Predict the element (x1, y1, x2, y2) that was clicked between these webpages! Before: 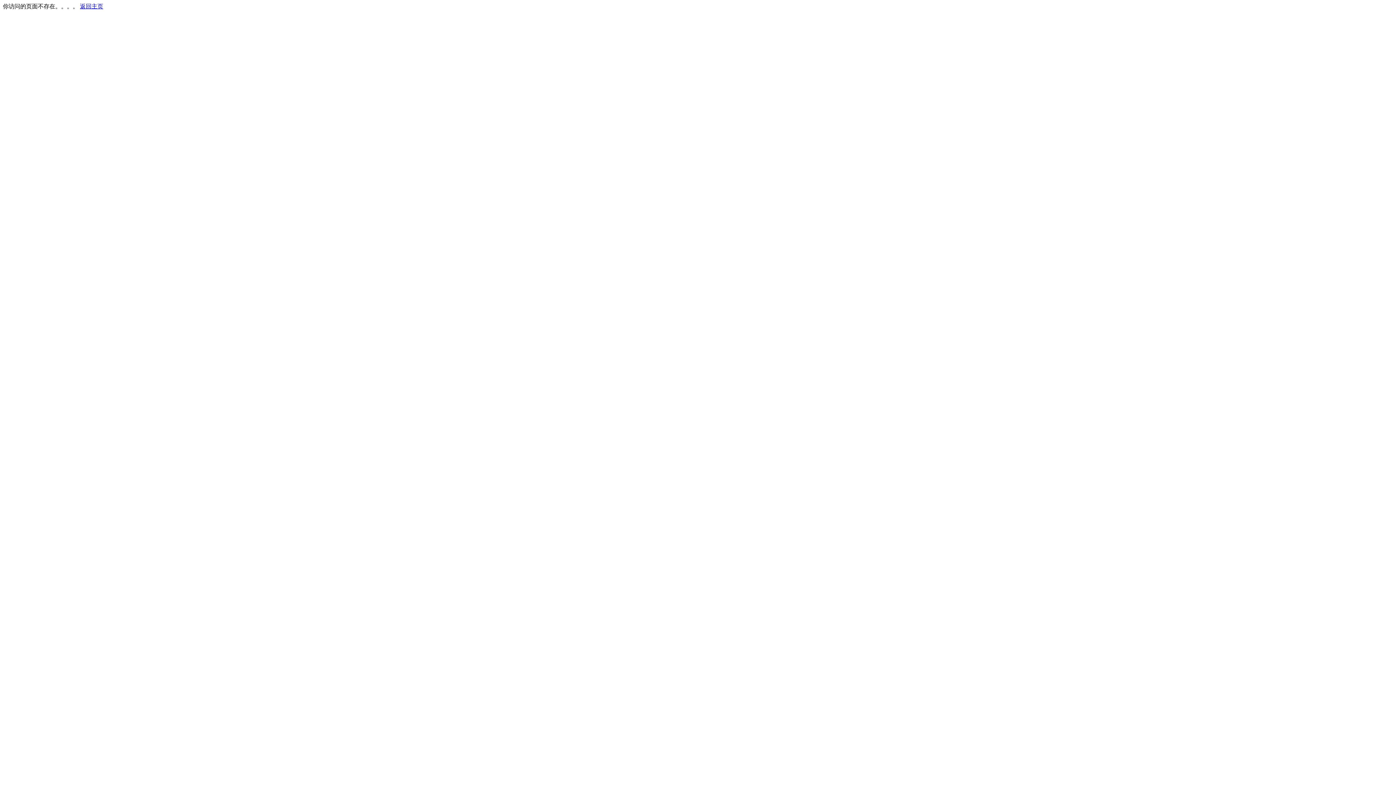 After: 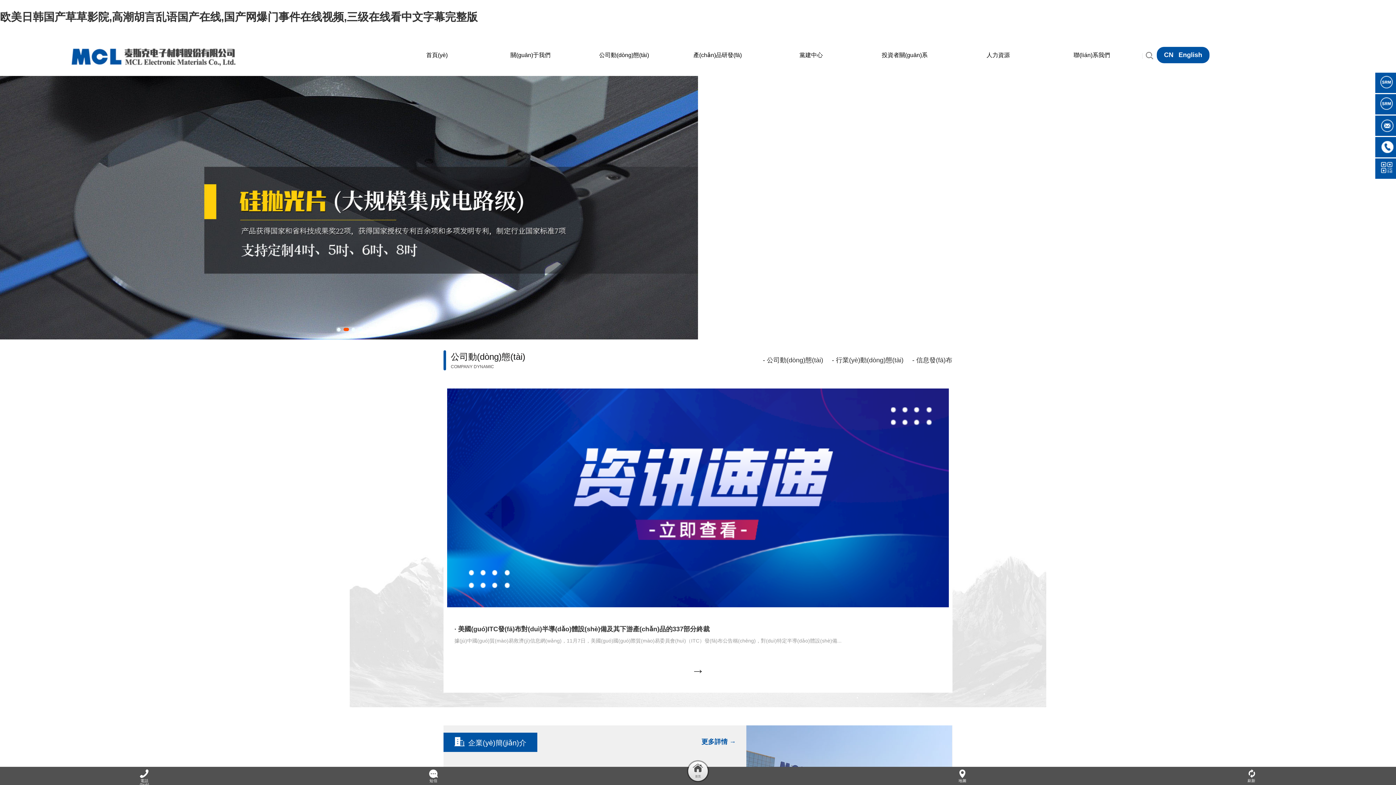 Action: bbox: (80, 3, 103, 9) label: 返回主页